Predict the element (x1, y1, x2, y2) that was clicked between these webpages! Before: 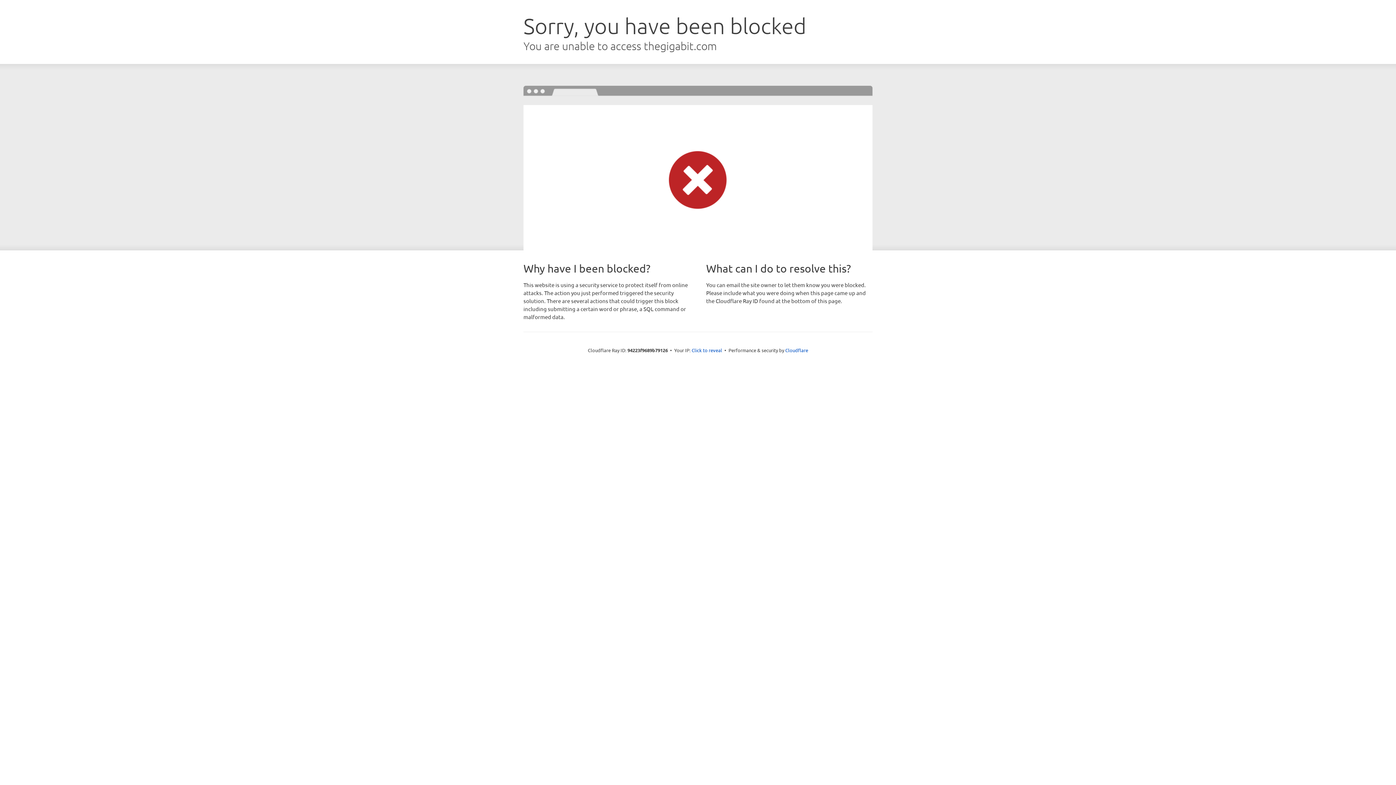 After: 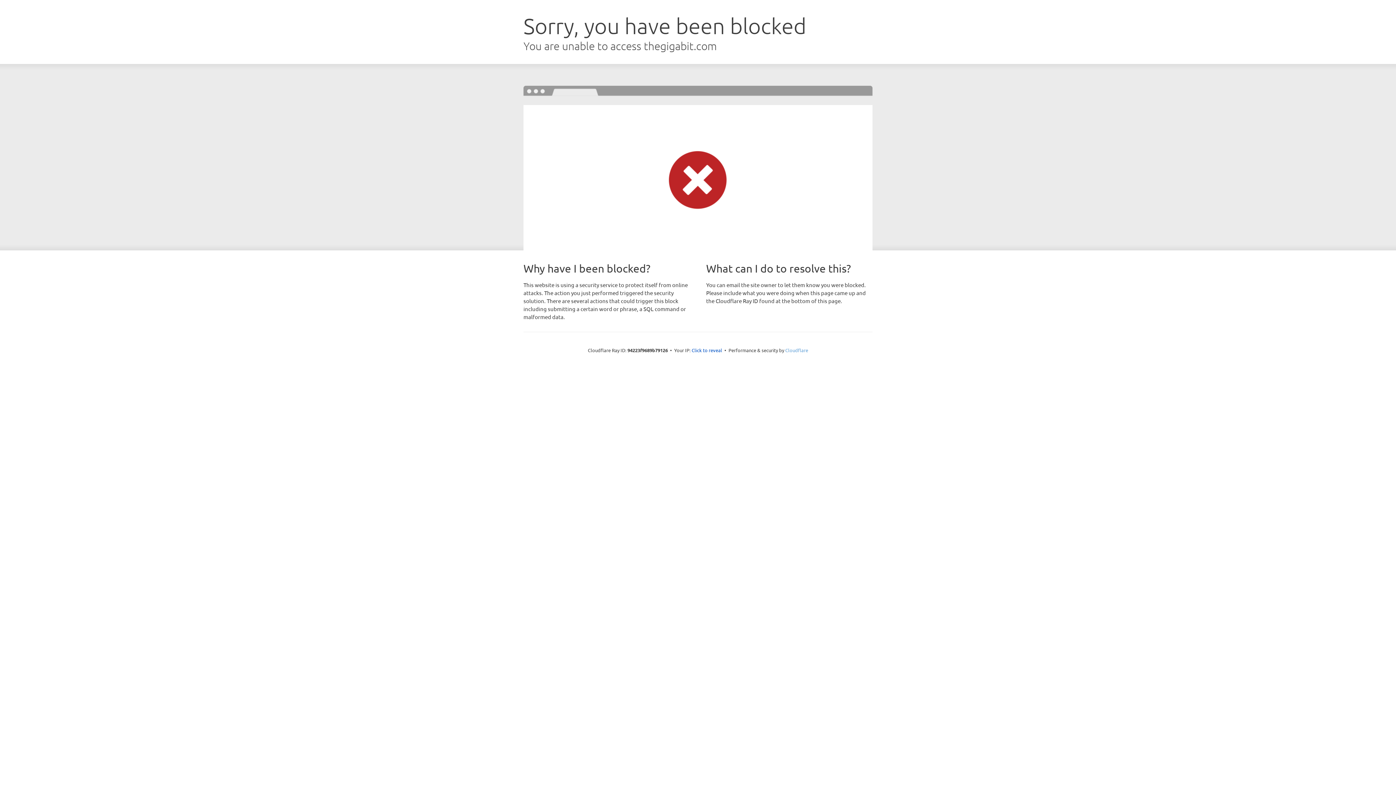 Action: bbox: (785, 347, 808, 353) label: Cloudflare